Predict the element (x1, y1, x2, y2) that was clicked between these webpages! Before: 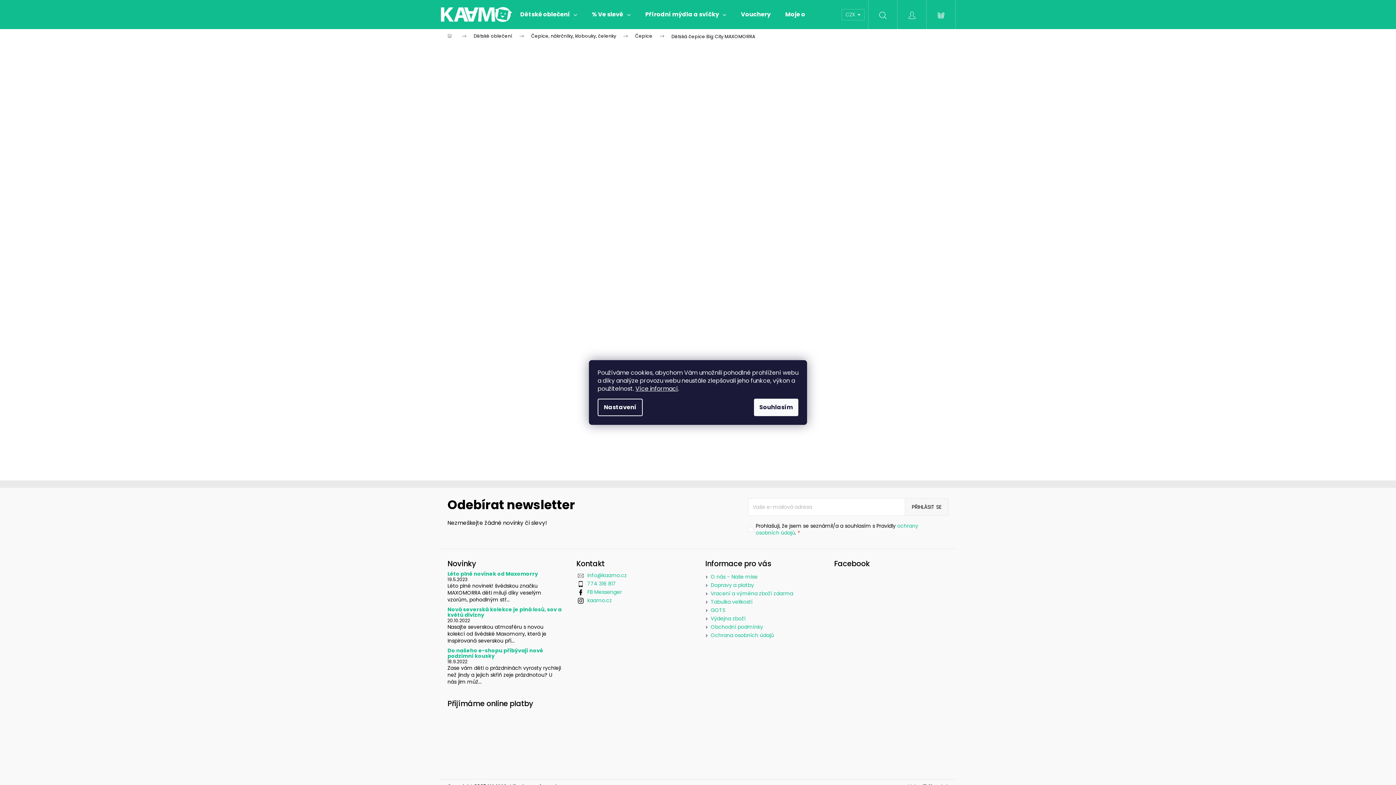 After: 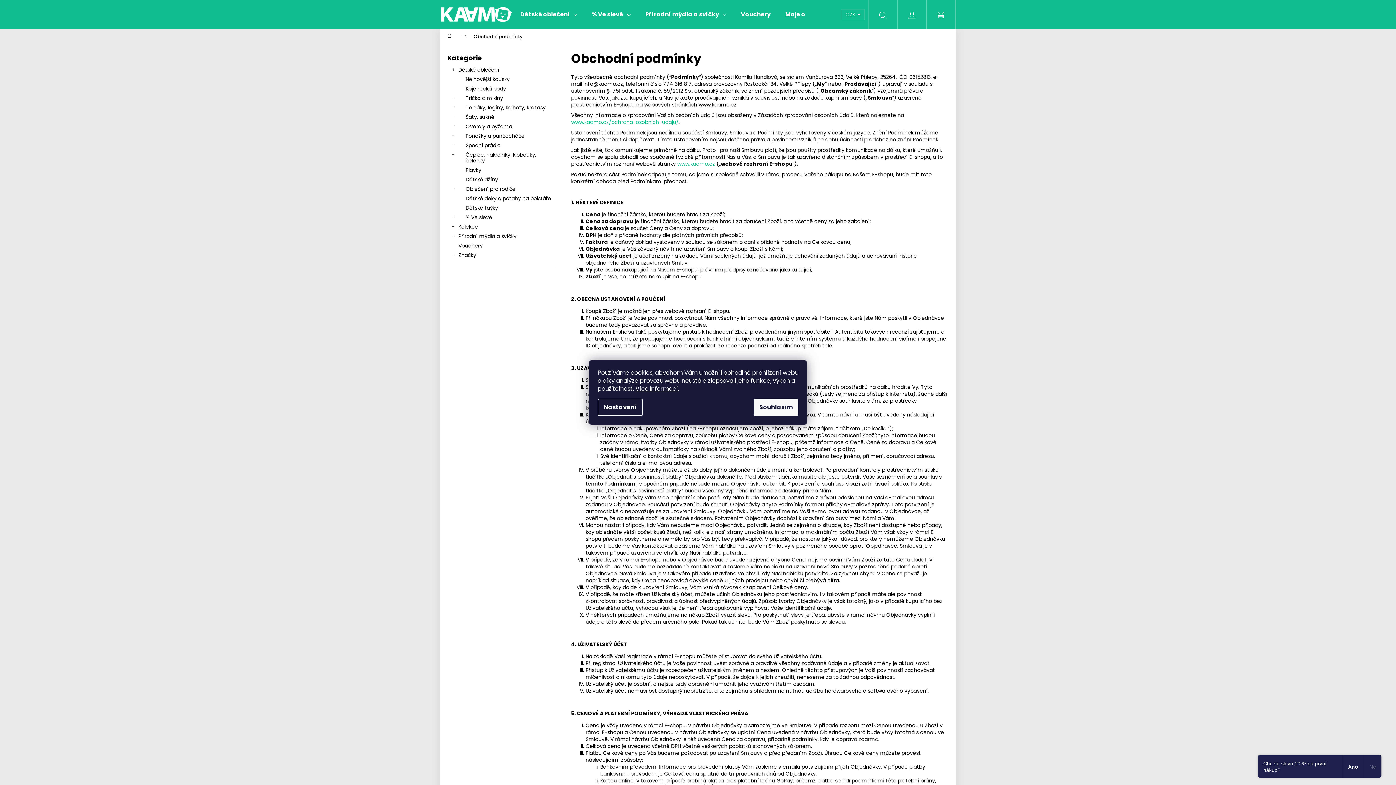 Action: bbox: (710, 623, 763, 630) label: Obchodní podmínky